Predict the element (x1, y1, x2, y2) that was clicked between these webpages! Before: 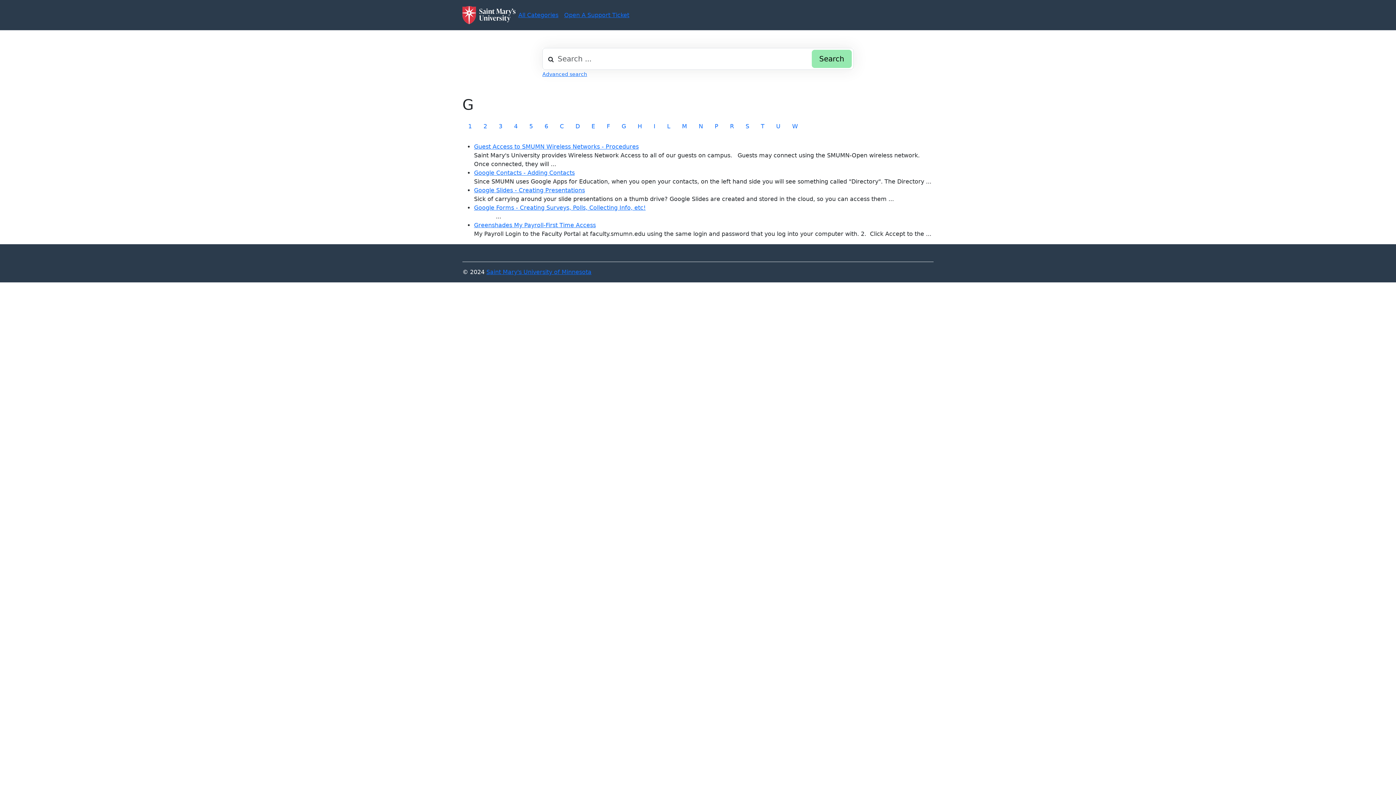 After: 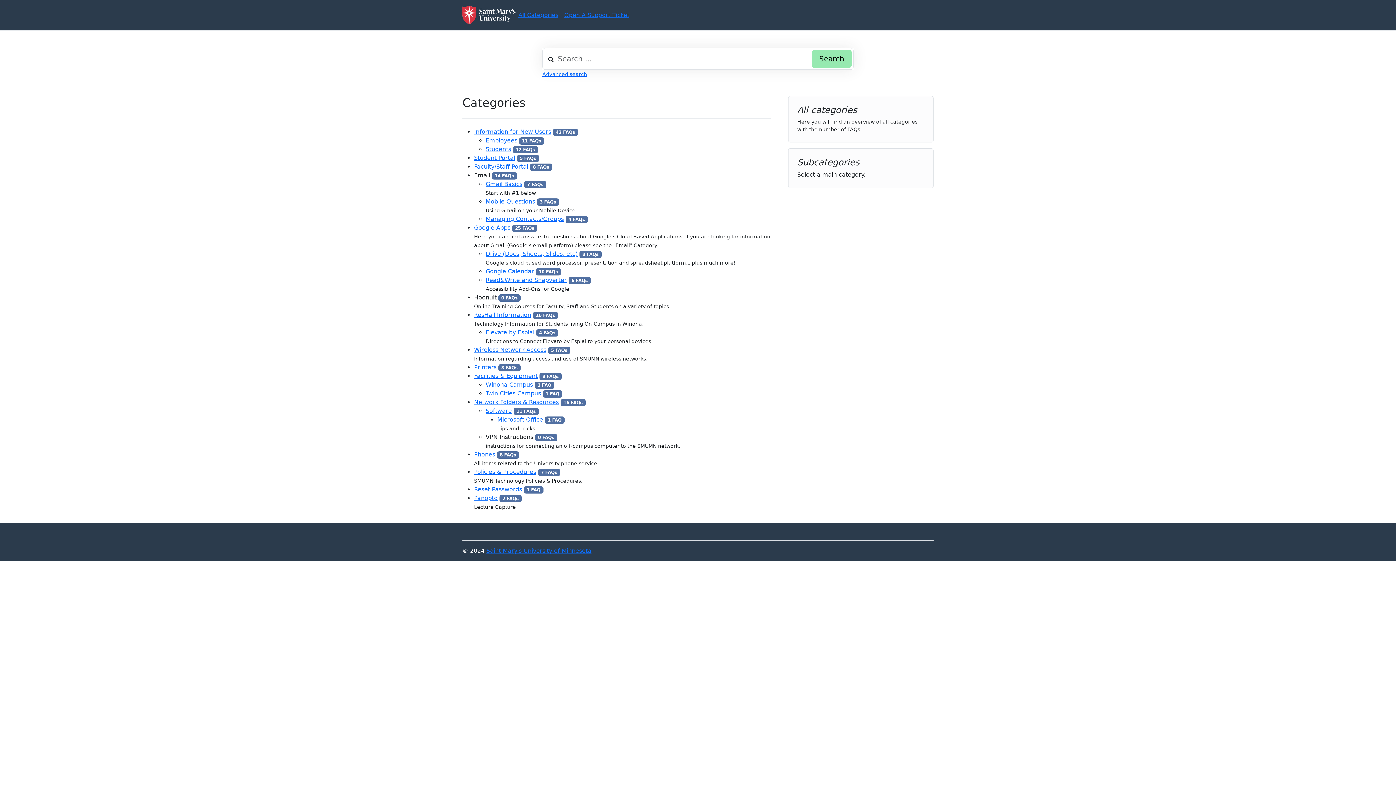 Action: bbox: (518, 11, 558, 18) label: All Categories